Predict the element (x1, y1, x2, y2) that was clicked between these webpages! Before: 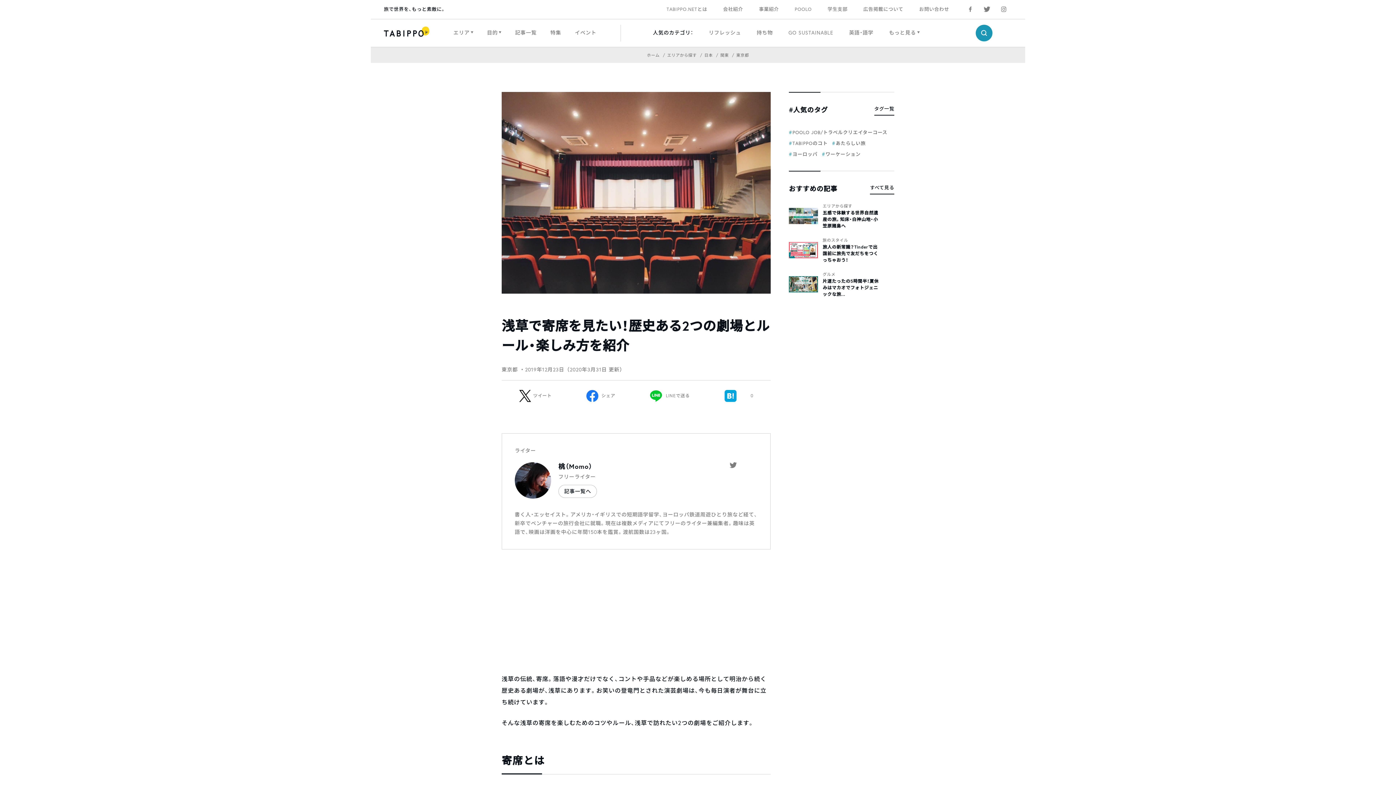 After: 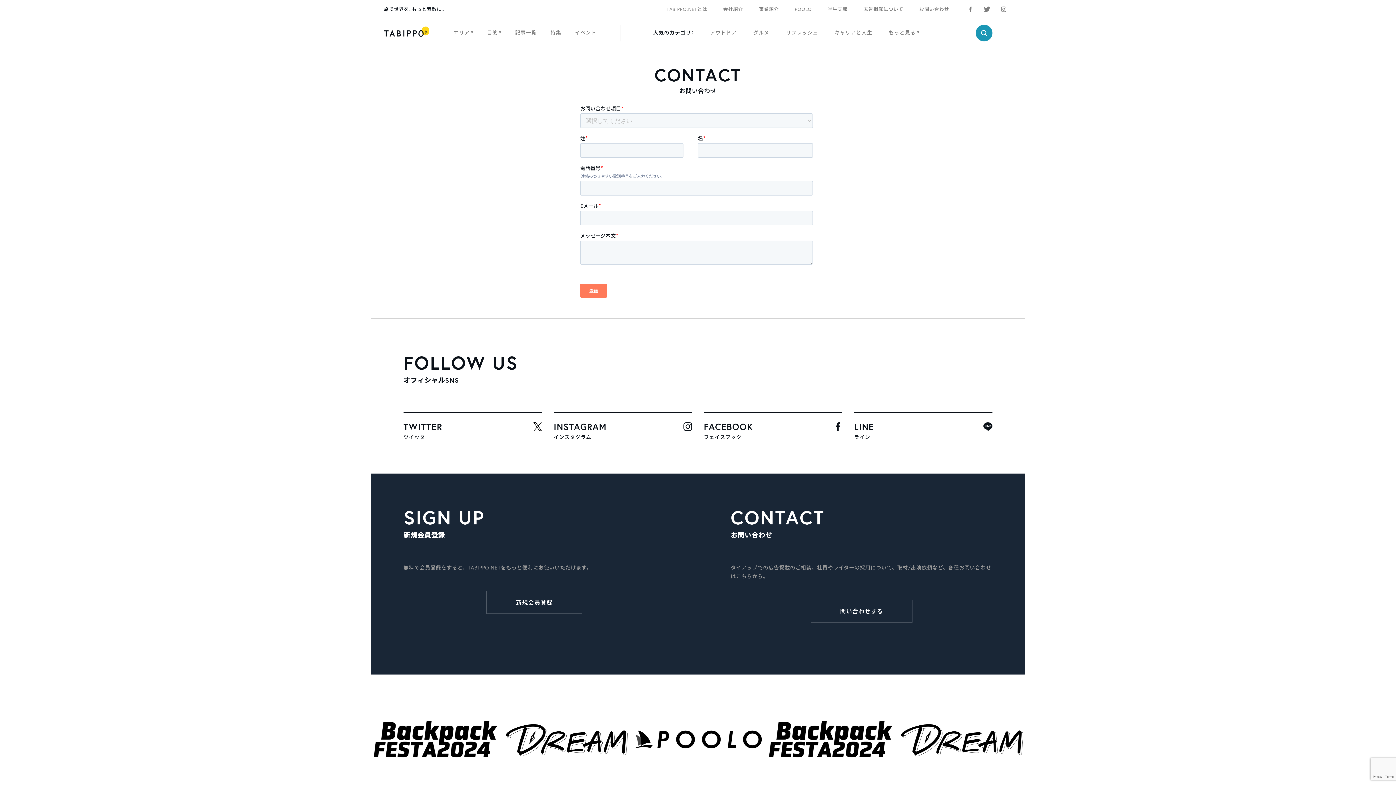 Action: label: お問い合わせ bbox: (919, 3, 949, 15)